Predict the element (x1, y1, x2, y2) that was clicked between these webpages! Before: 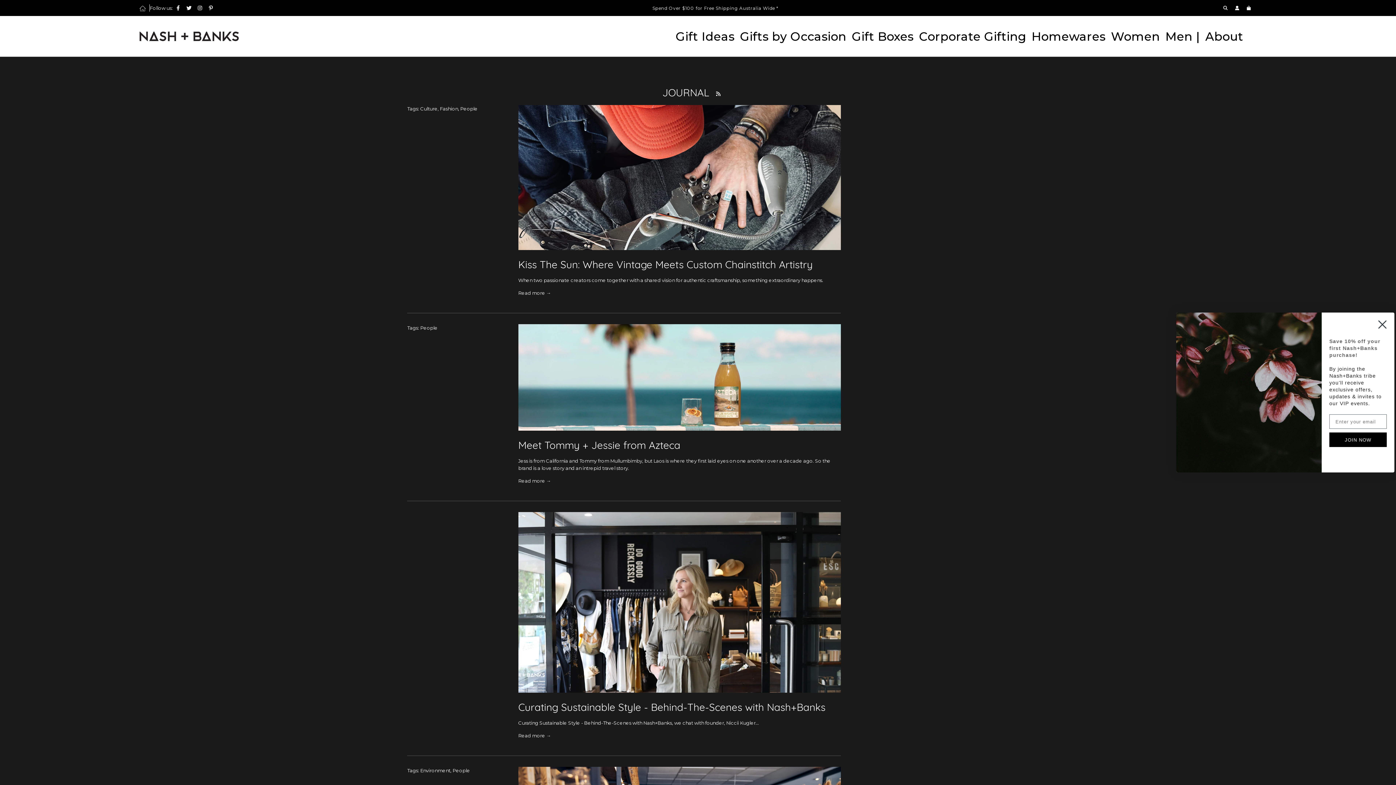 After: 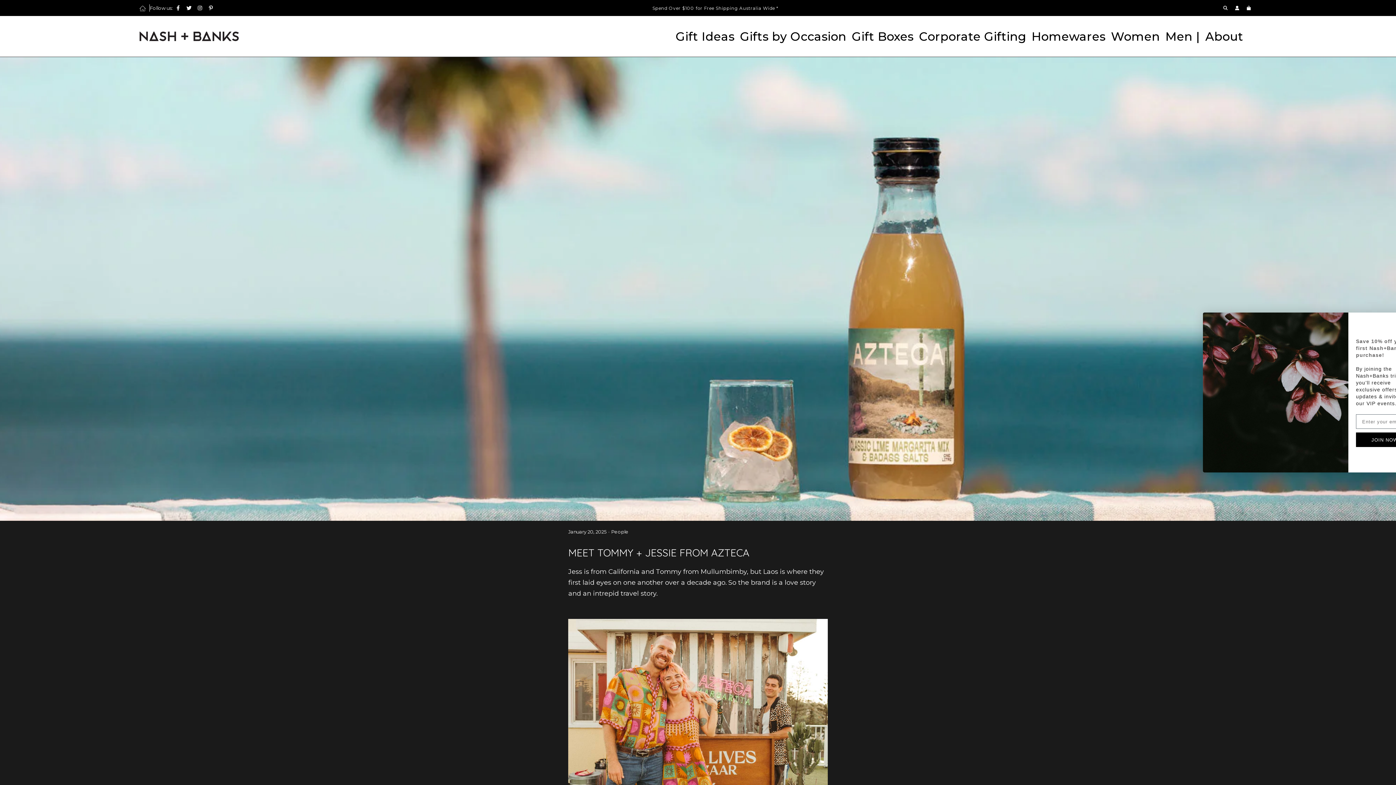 Action: bbox: (518, 478, 551, 484) label: Read more →